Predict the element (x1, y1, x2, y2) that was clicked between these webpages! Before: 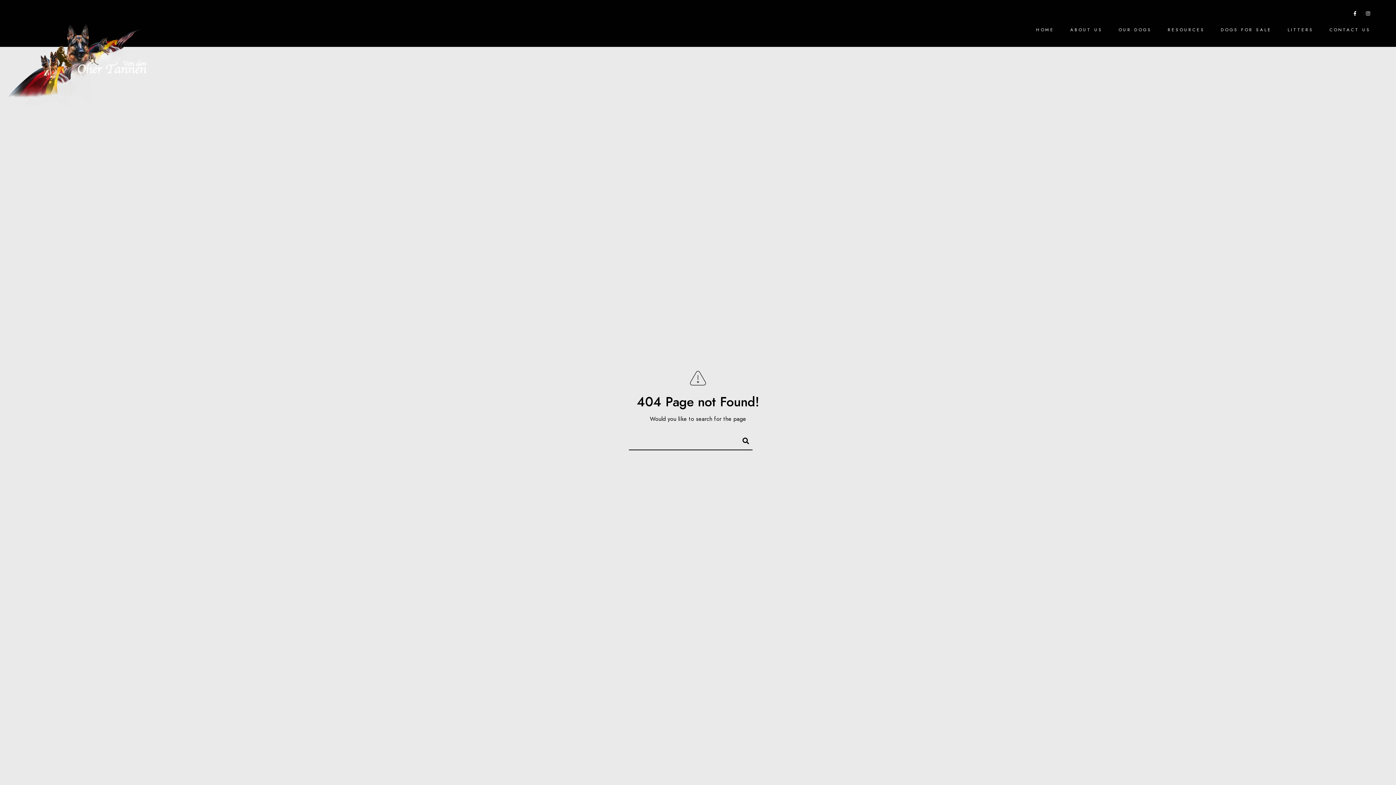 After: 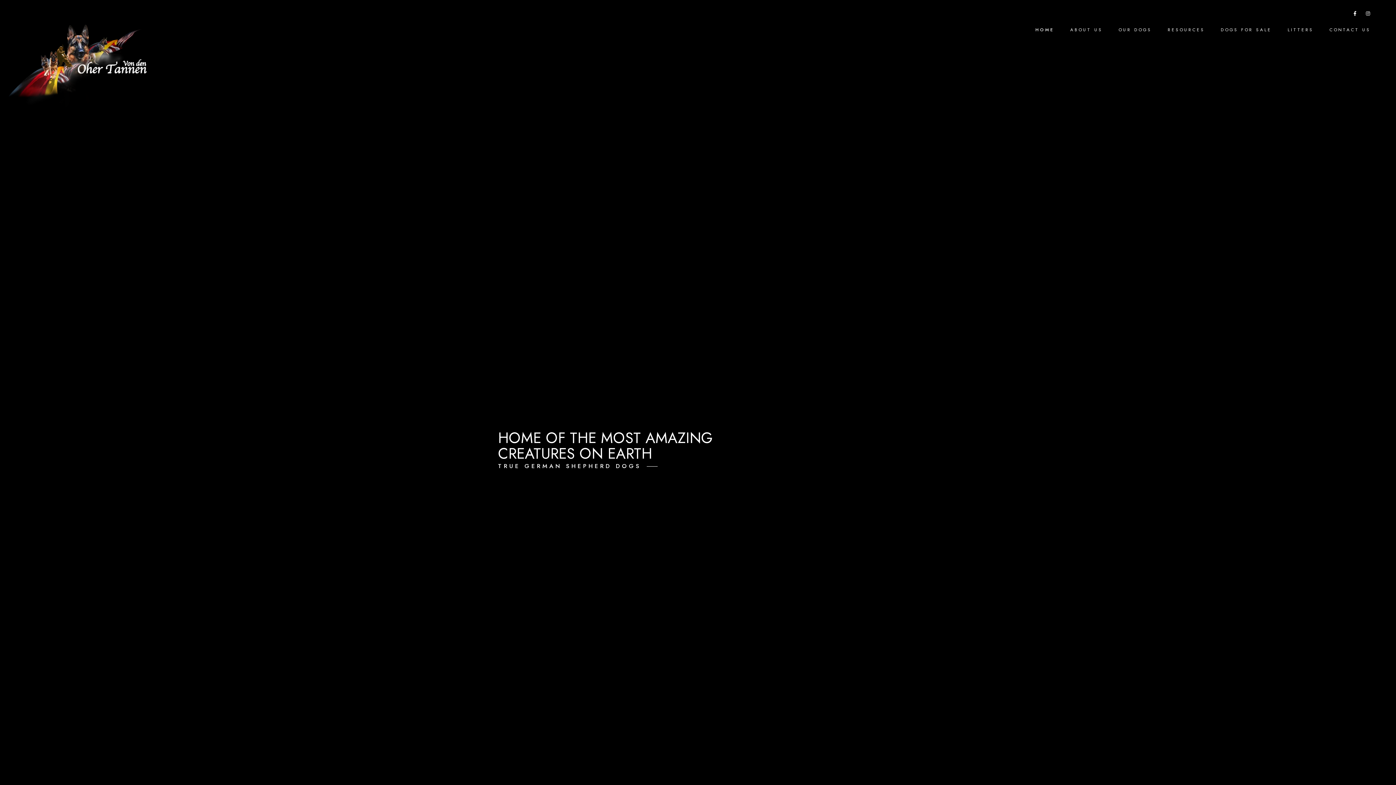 Action: bbox: (0, 0, 153, 112)